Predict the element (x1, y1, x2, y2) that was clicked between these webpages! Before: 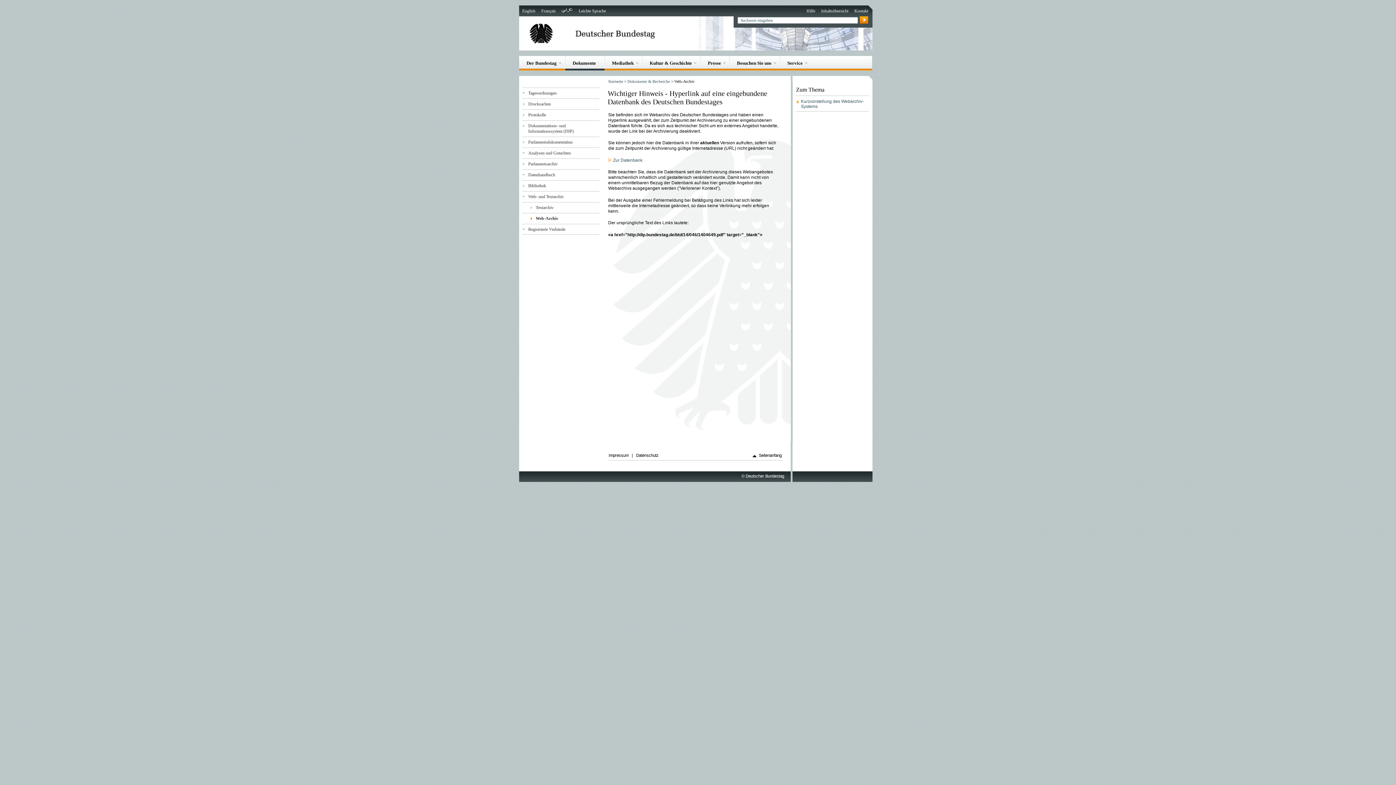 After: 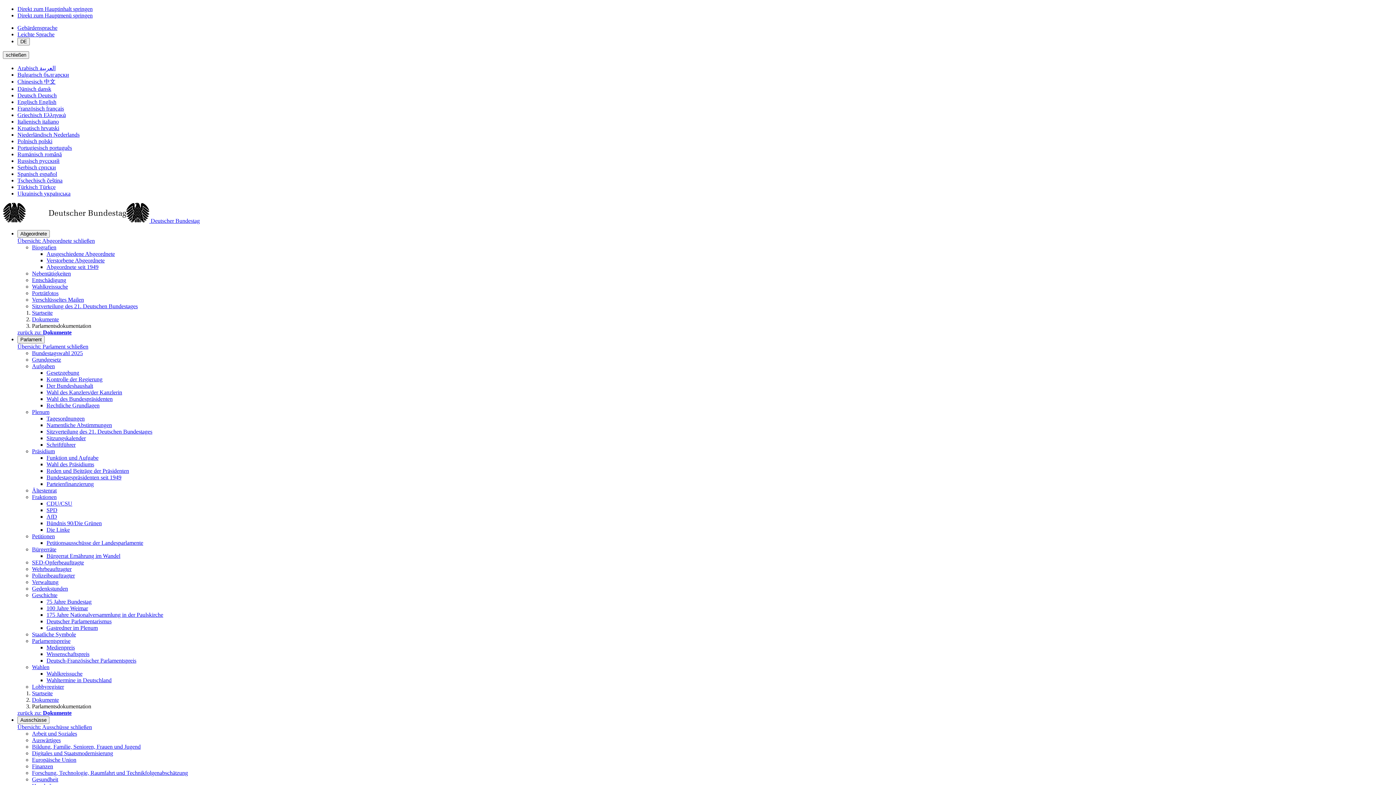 Action: bbox: (522, 139, 599, 144) label: Parlamentsdokumentation